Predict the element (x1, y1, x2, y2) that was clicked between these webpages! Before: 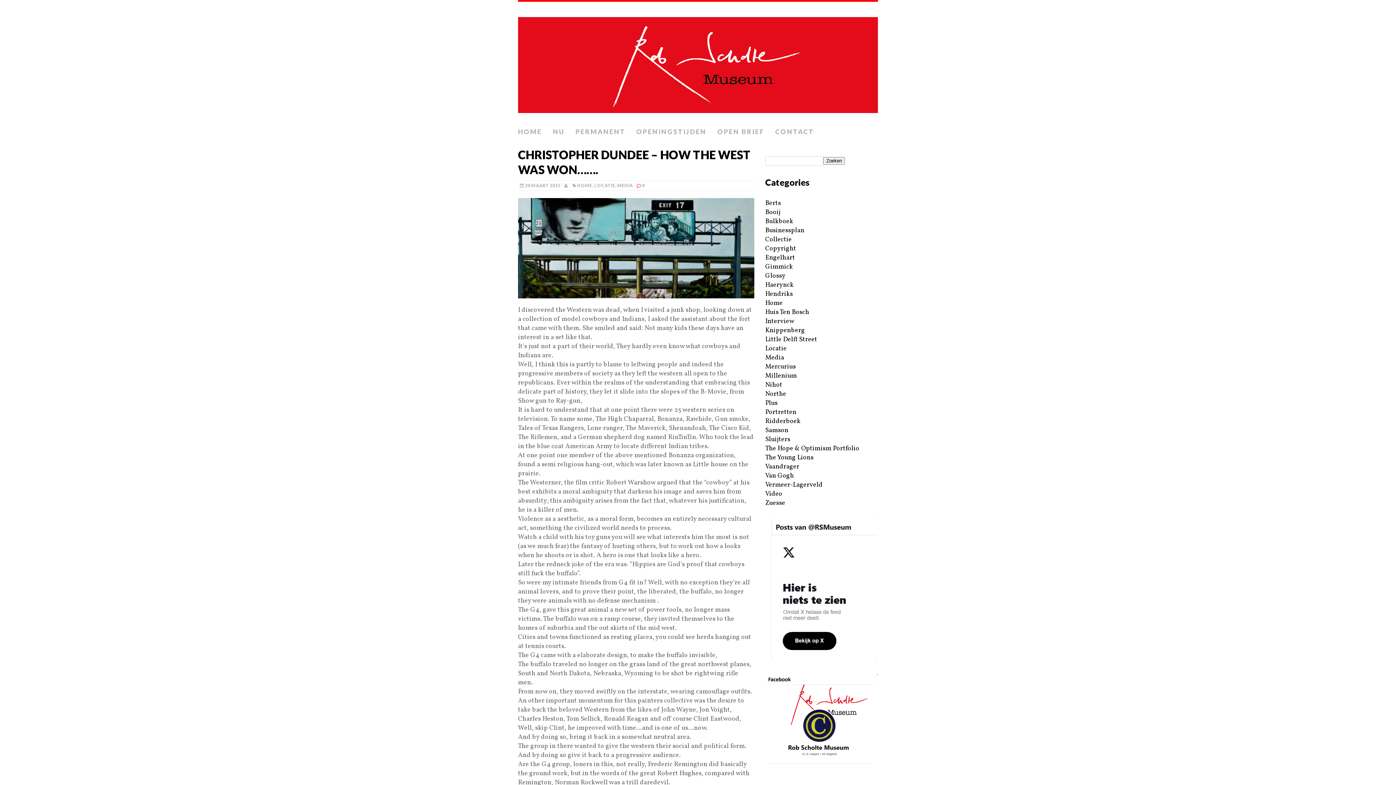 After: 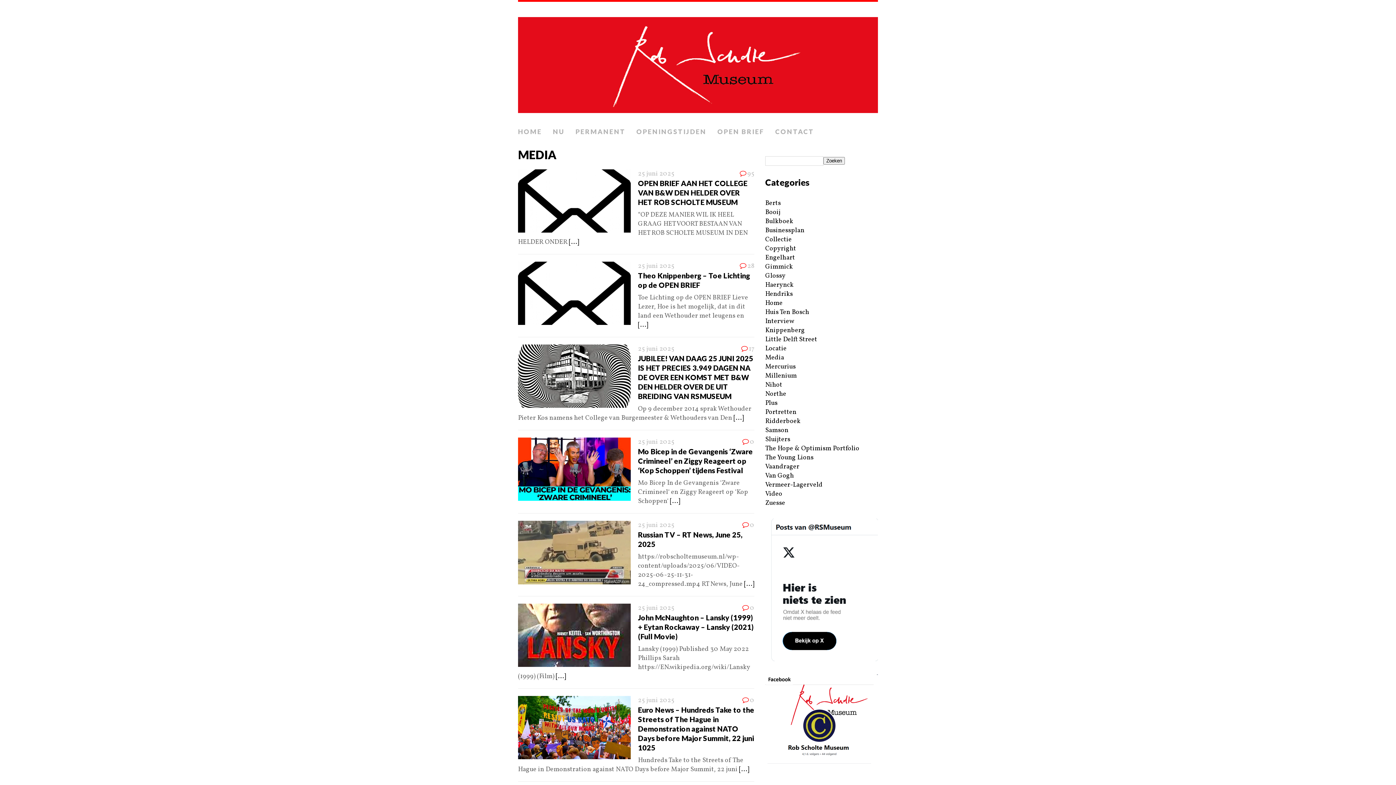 Action: label: Media bbox: (765, 353, 784, 362)